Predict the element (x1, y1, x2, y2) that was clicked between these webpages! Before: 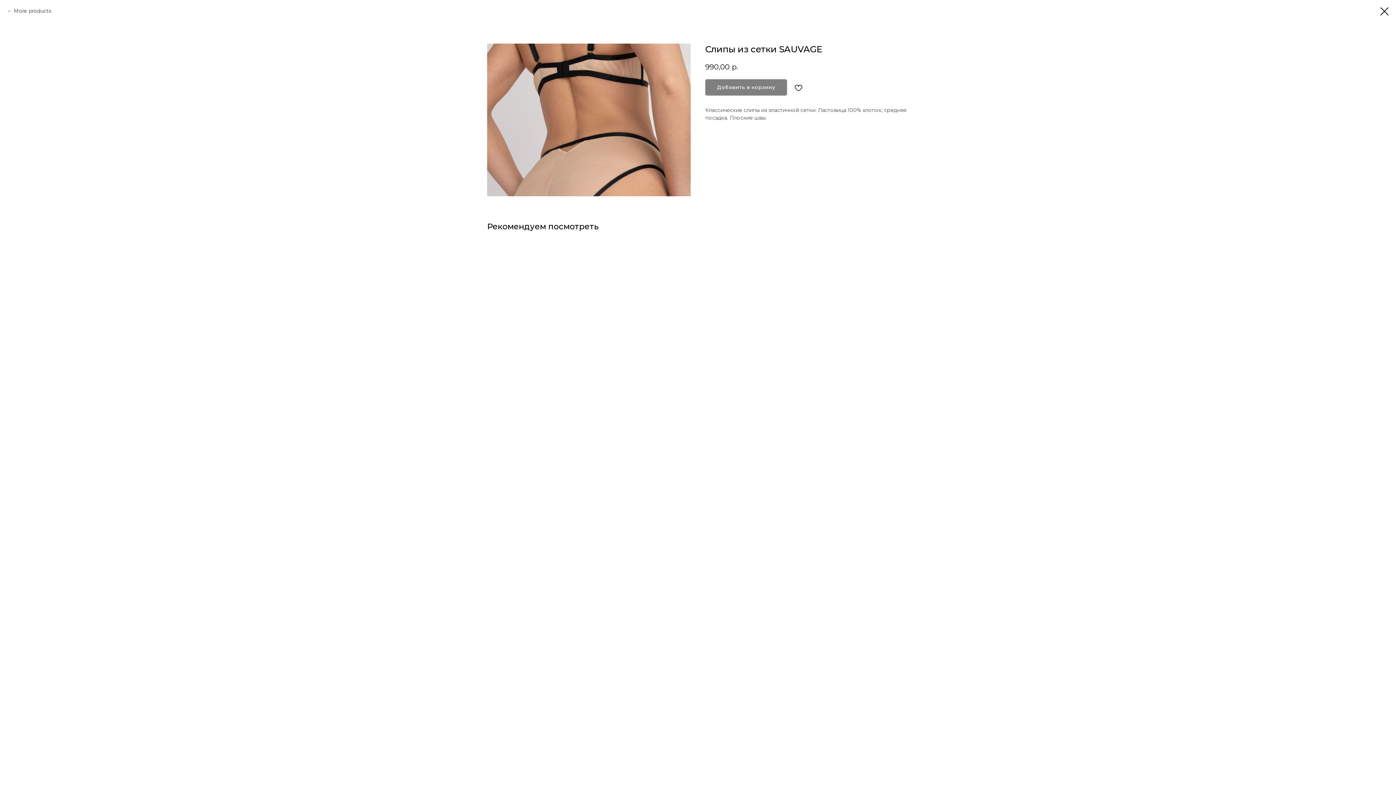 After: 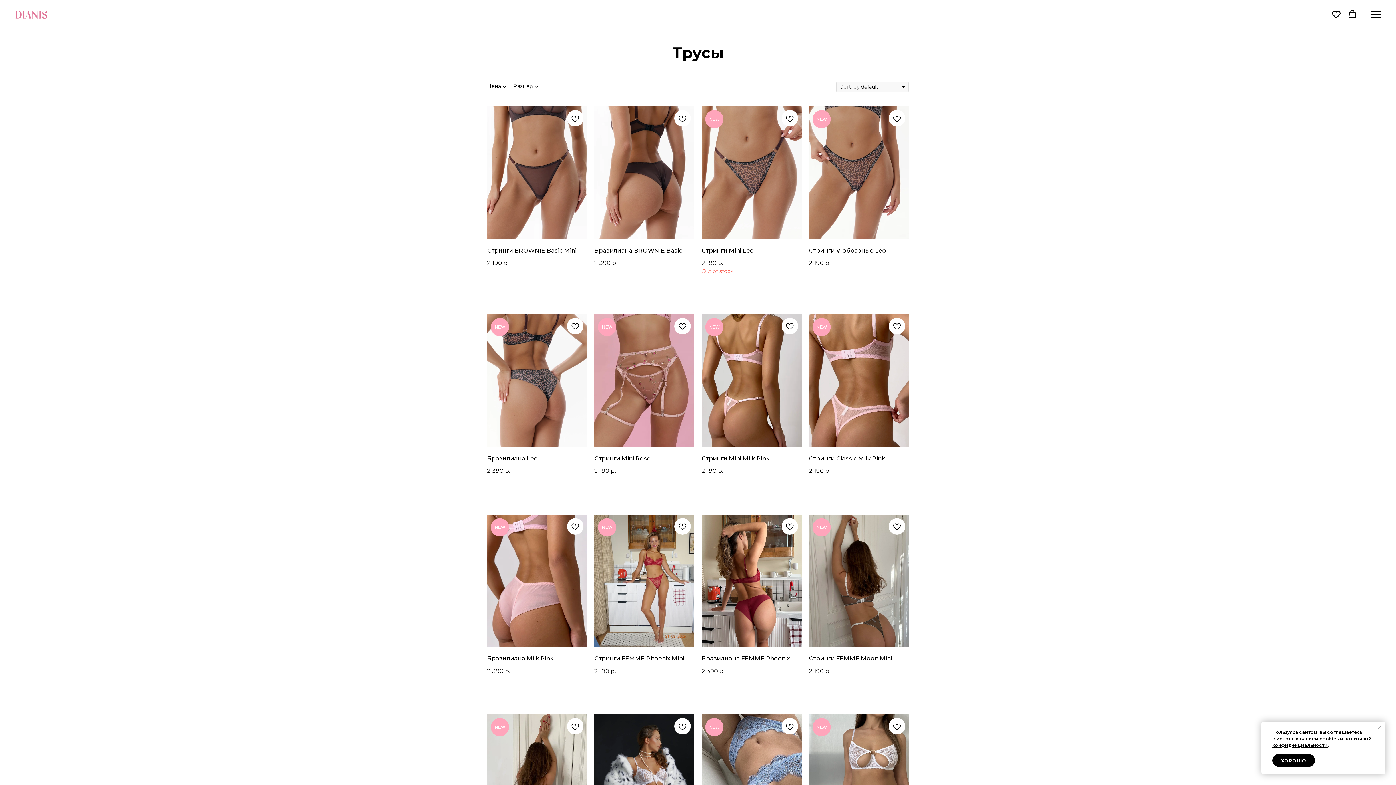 Action: bbox: (1380, 7, 1389, 15)